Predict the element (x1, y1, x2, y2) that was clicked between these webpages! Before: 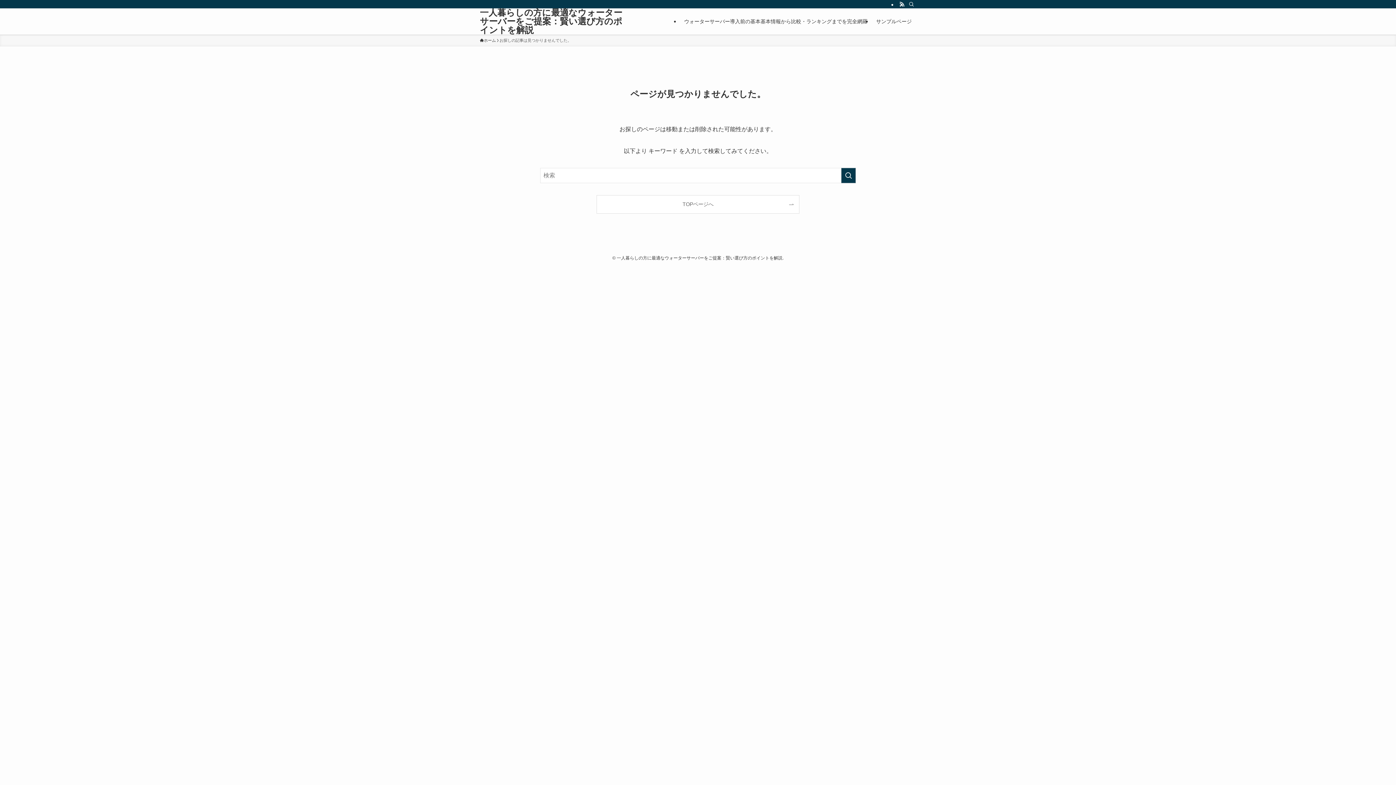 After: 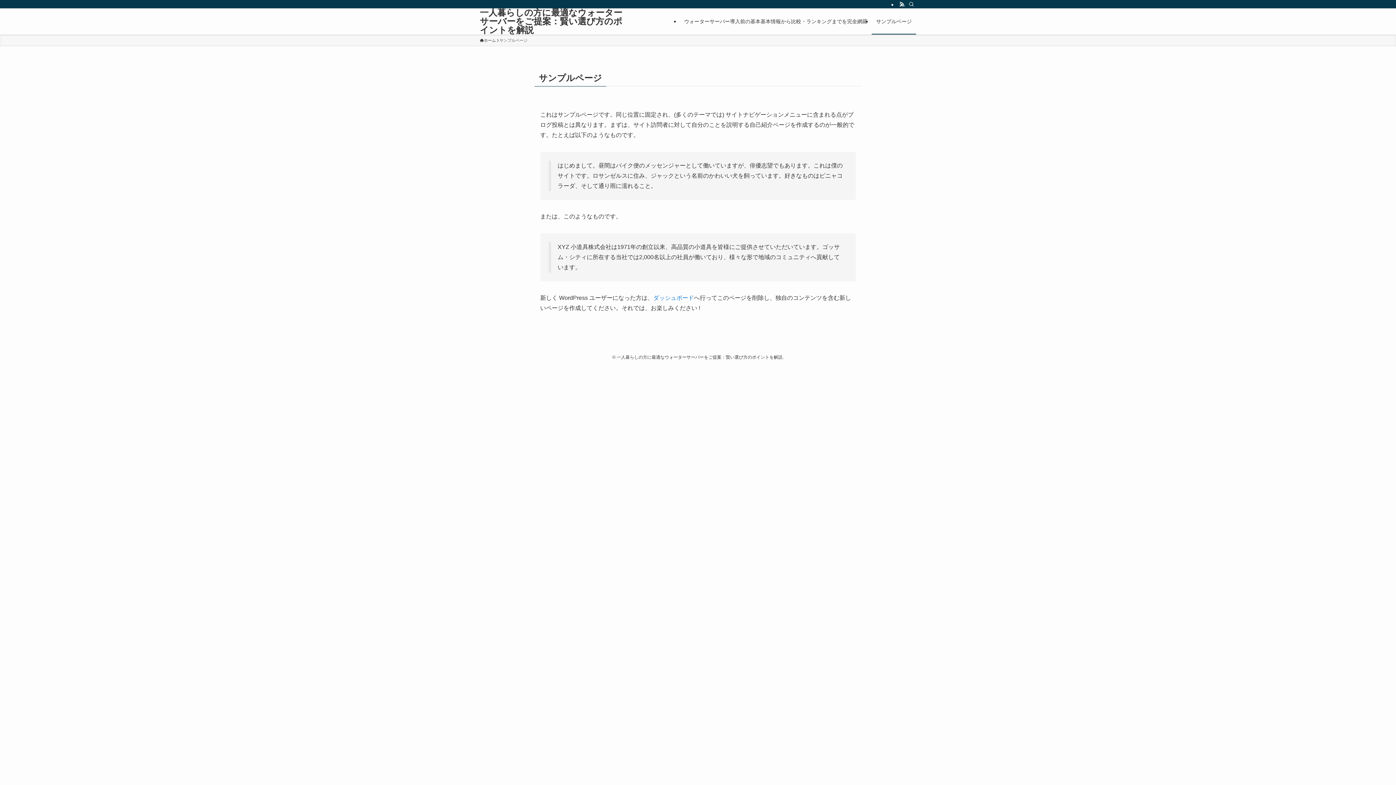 Action: bbox: (872, 8, 916, 34) label: サンプルページ